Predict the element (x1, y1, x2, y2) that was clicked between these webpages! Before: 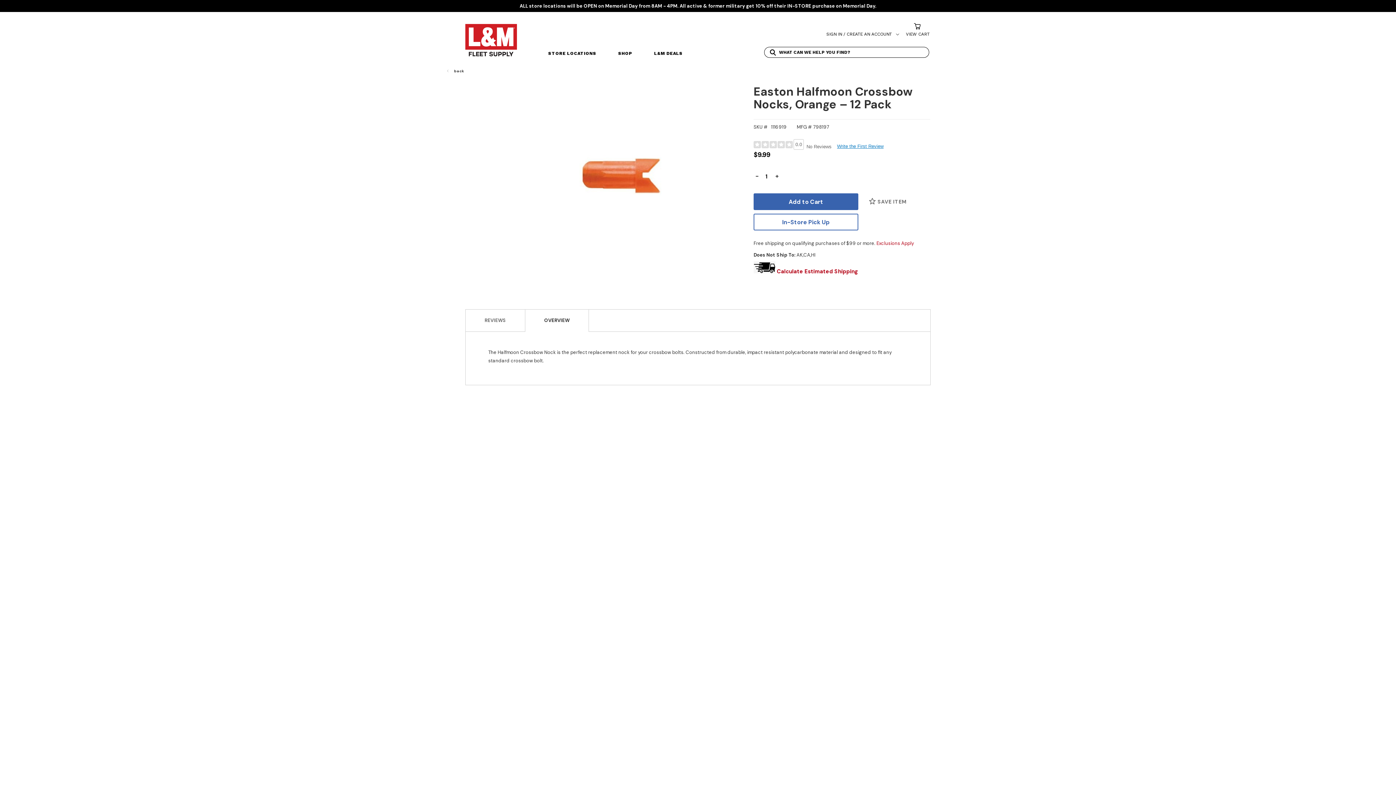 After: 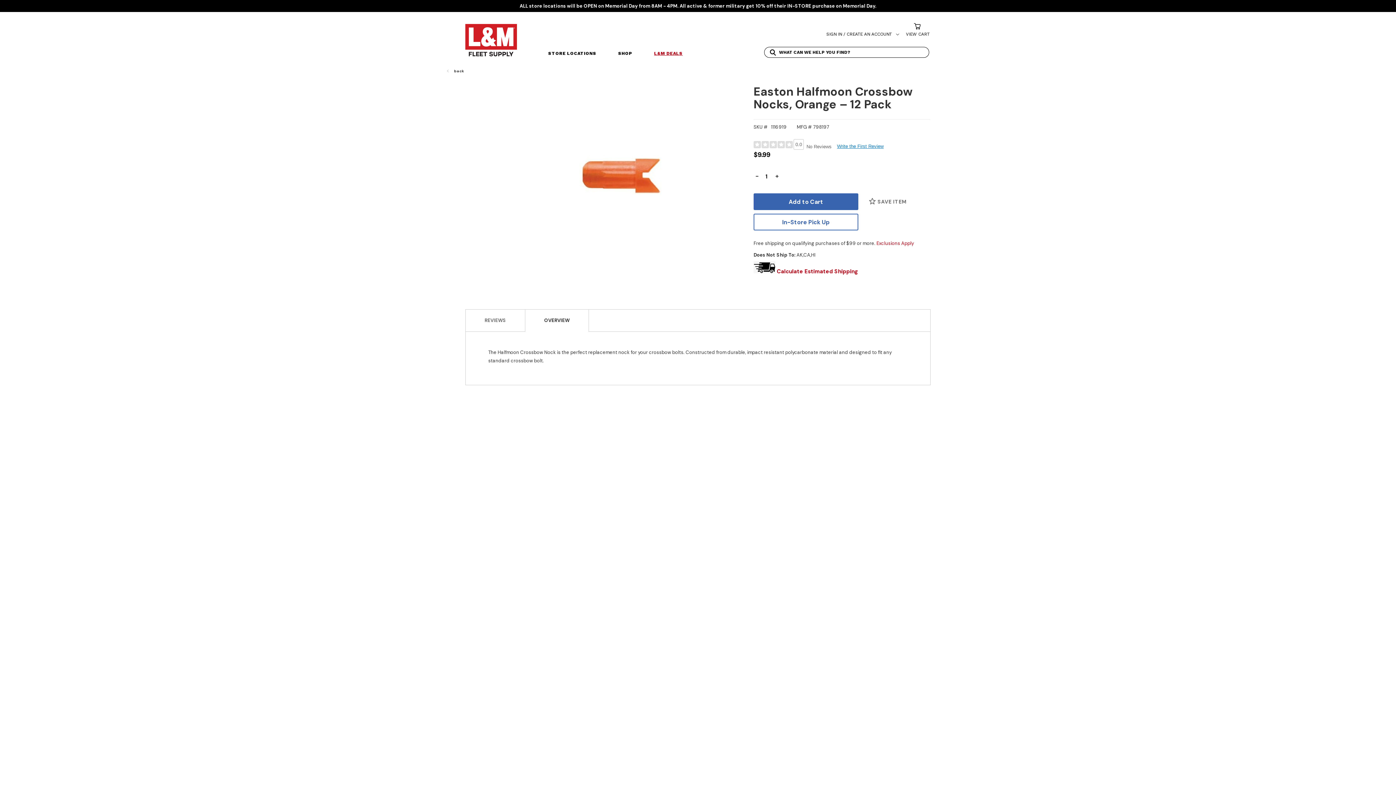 Action: bbox: (654, 51, 682, 55) label: L&M DEALS